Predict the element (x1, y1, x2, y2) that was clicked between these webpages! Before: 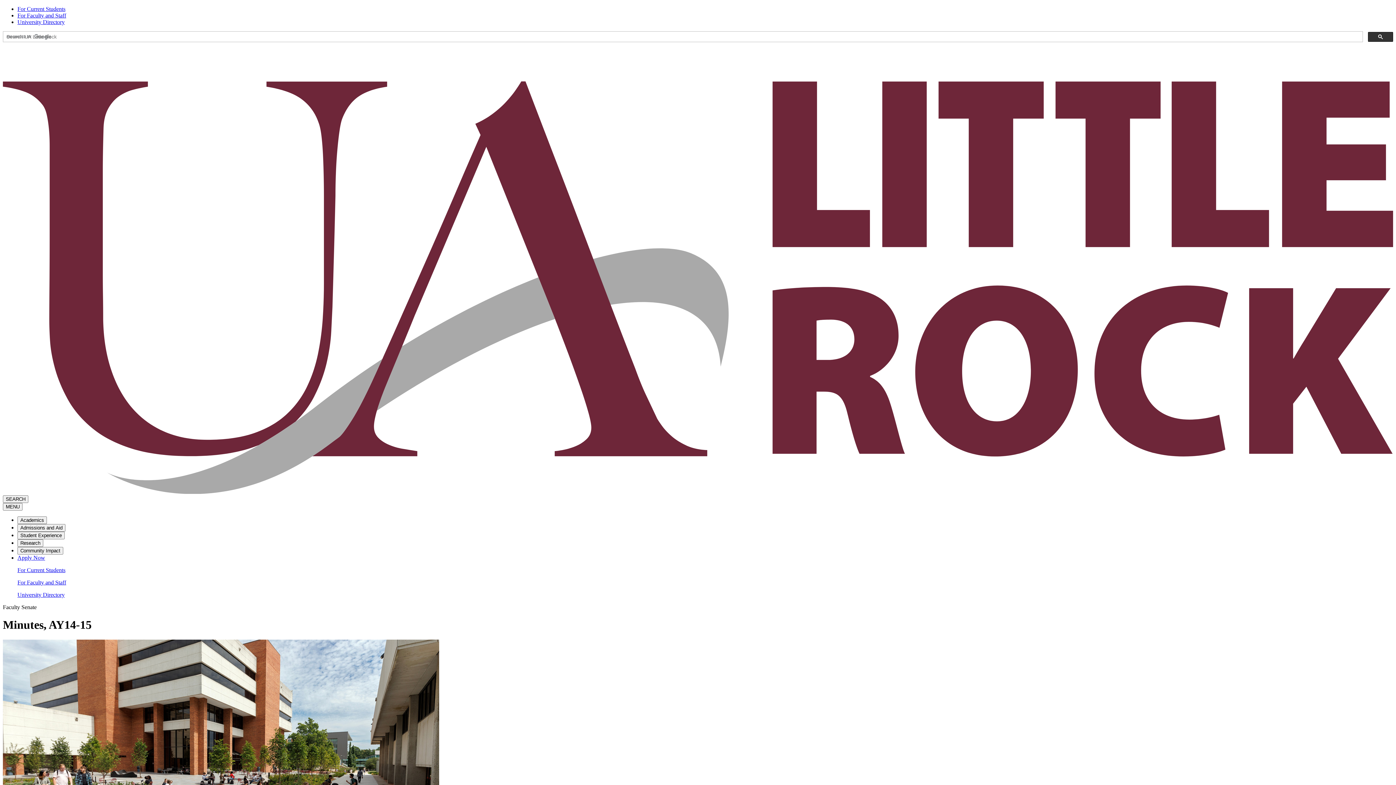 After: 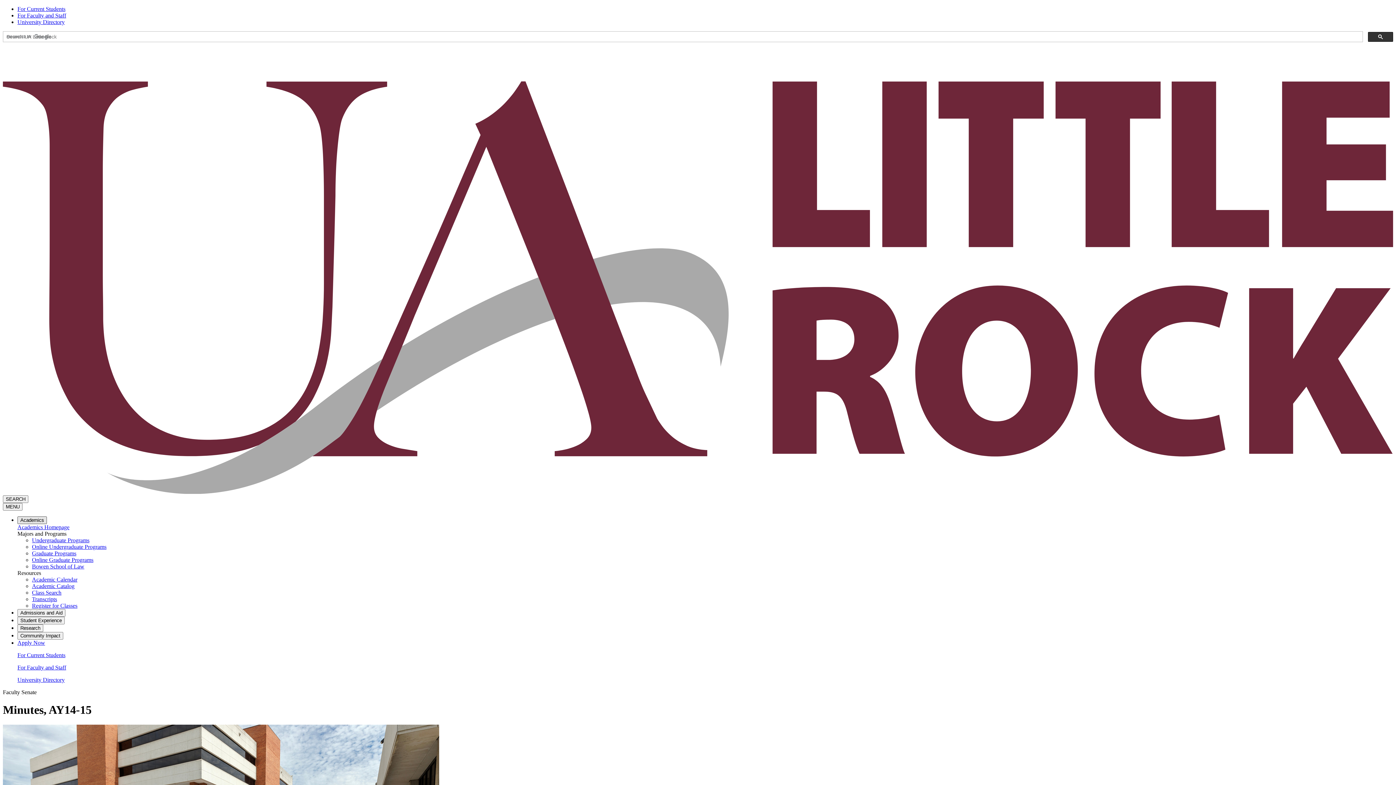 Action: bbox: (17, 516, 46, 524) label: Academics